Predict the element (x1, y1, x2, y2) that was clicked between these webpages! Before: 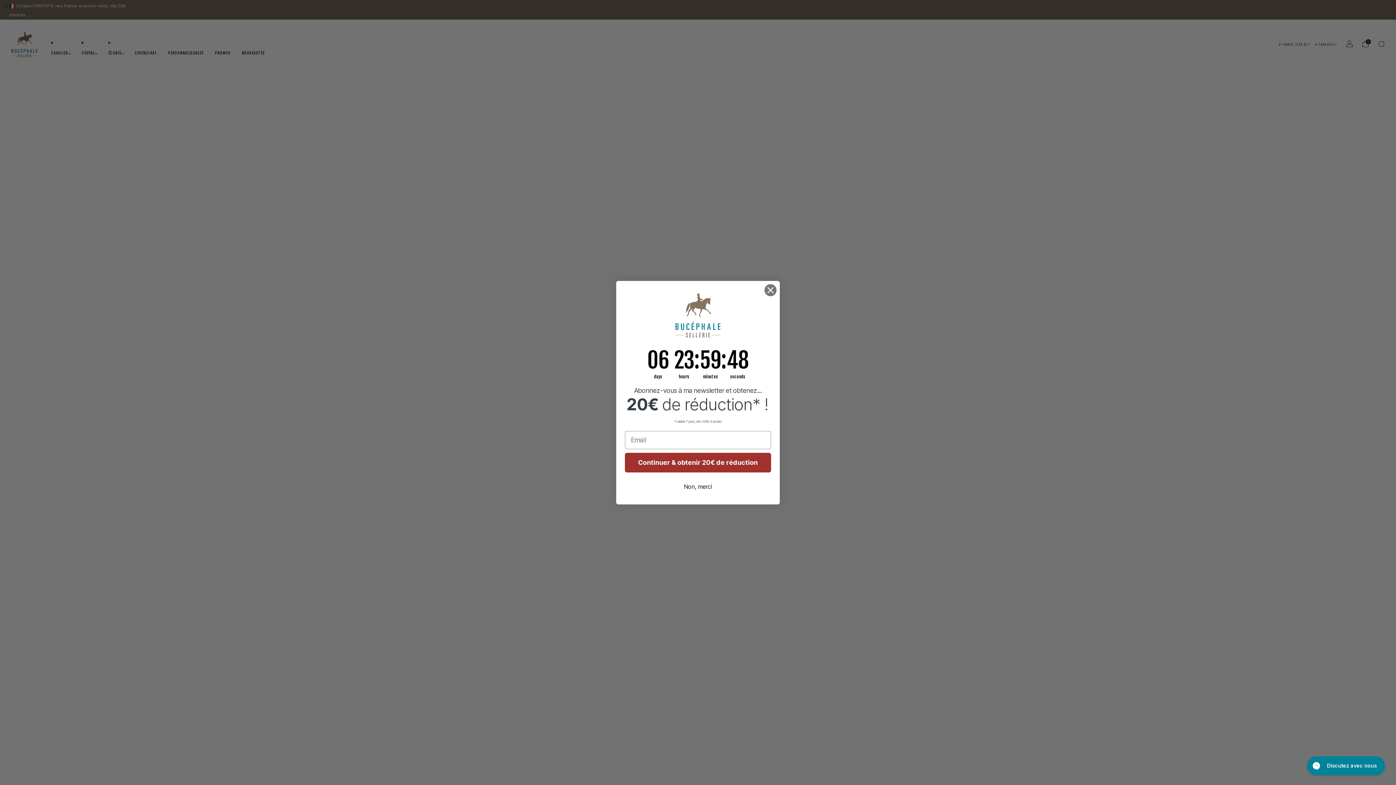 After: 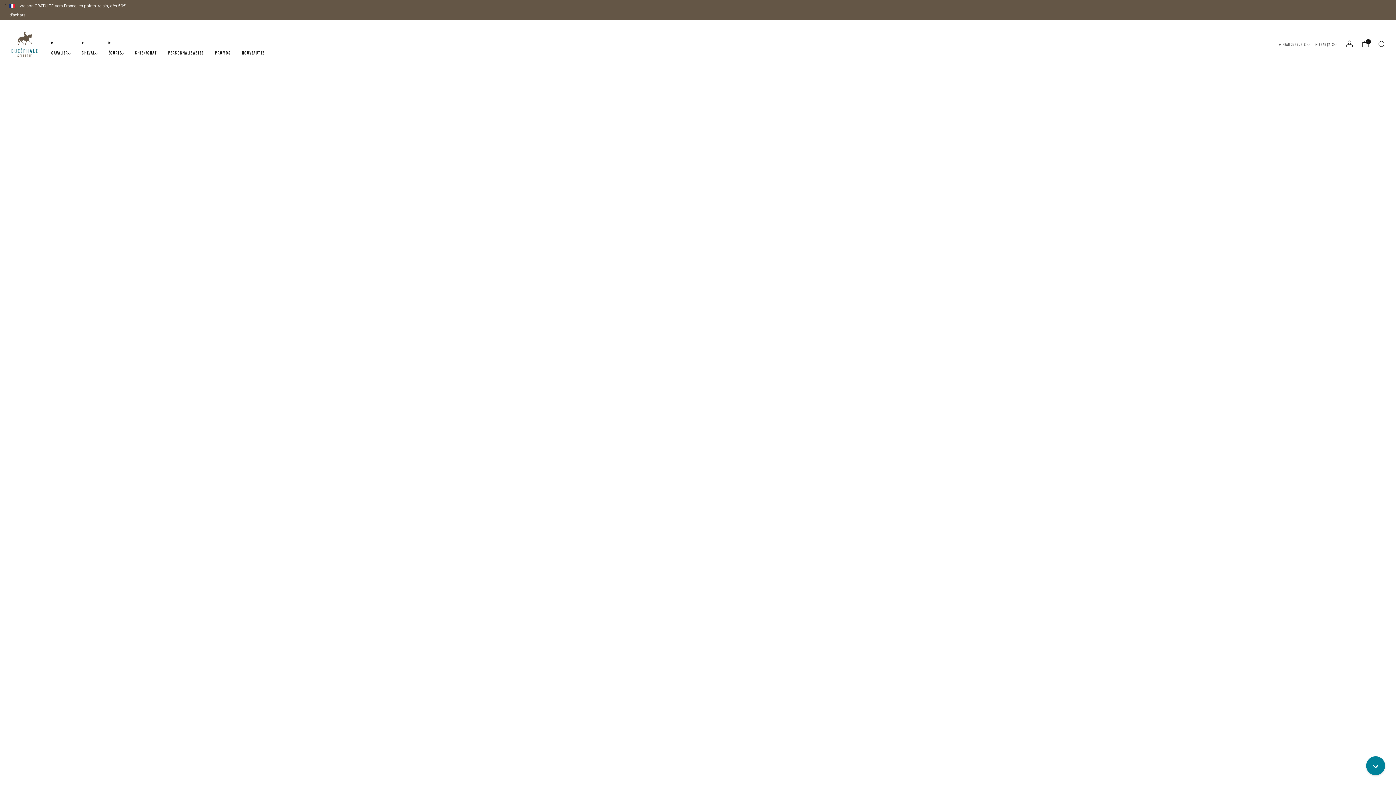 Action: bbox: (764, 283, 777, 296) label: Close dialog